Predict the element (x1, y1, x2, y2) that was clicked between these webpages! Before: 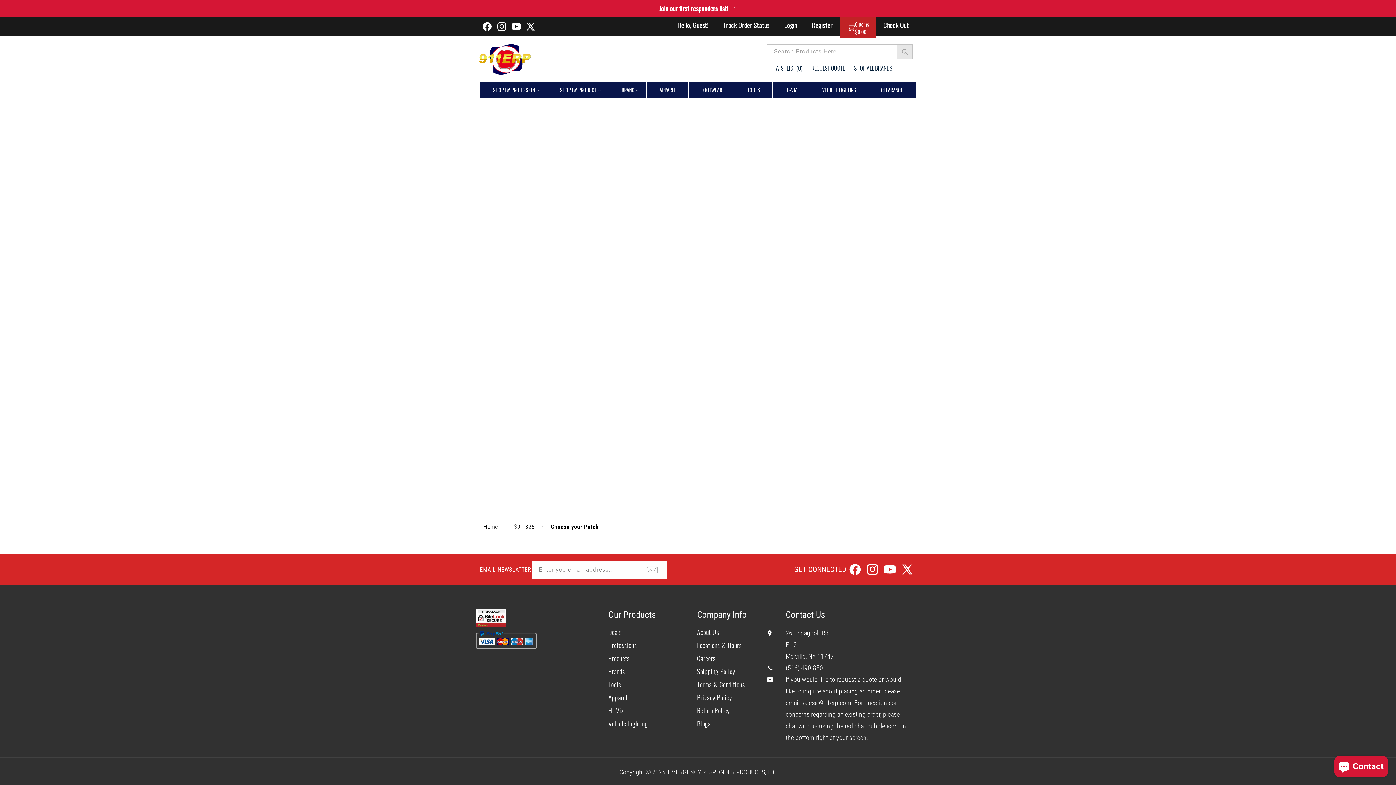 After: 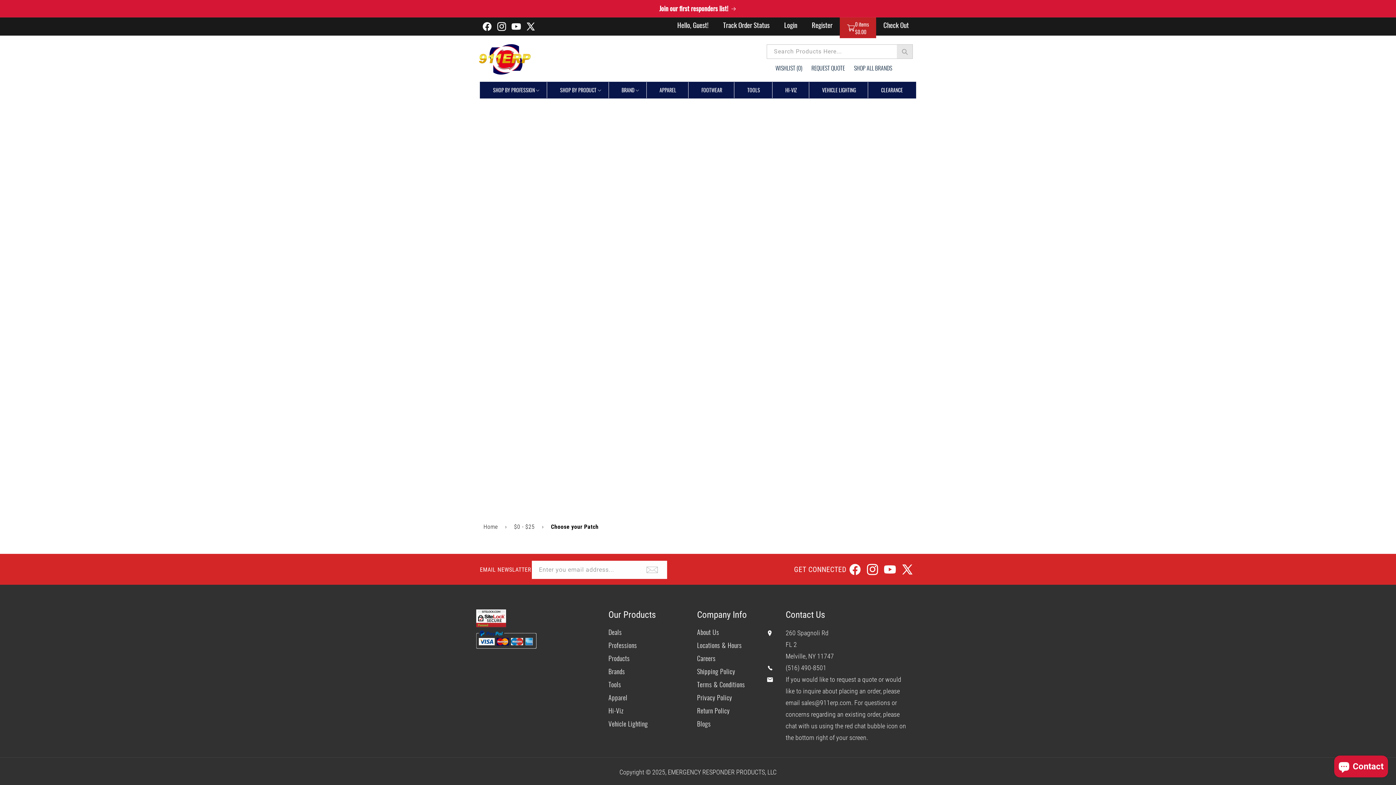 Action: label: Hello, Guest! bbox: (670, 17, 716, 32)